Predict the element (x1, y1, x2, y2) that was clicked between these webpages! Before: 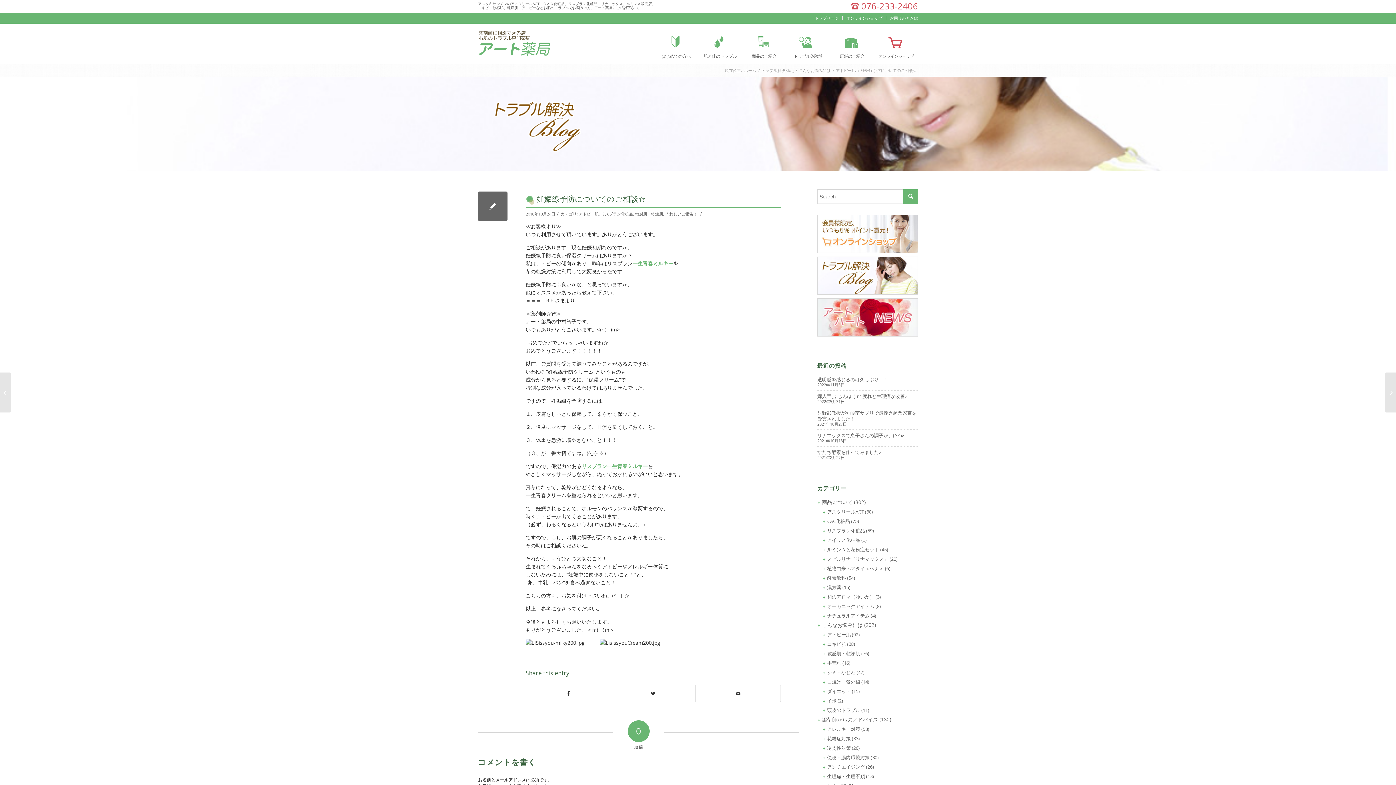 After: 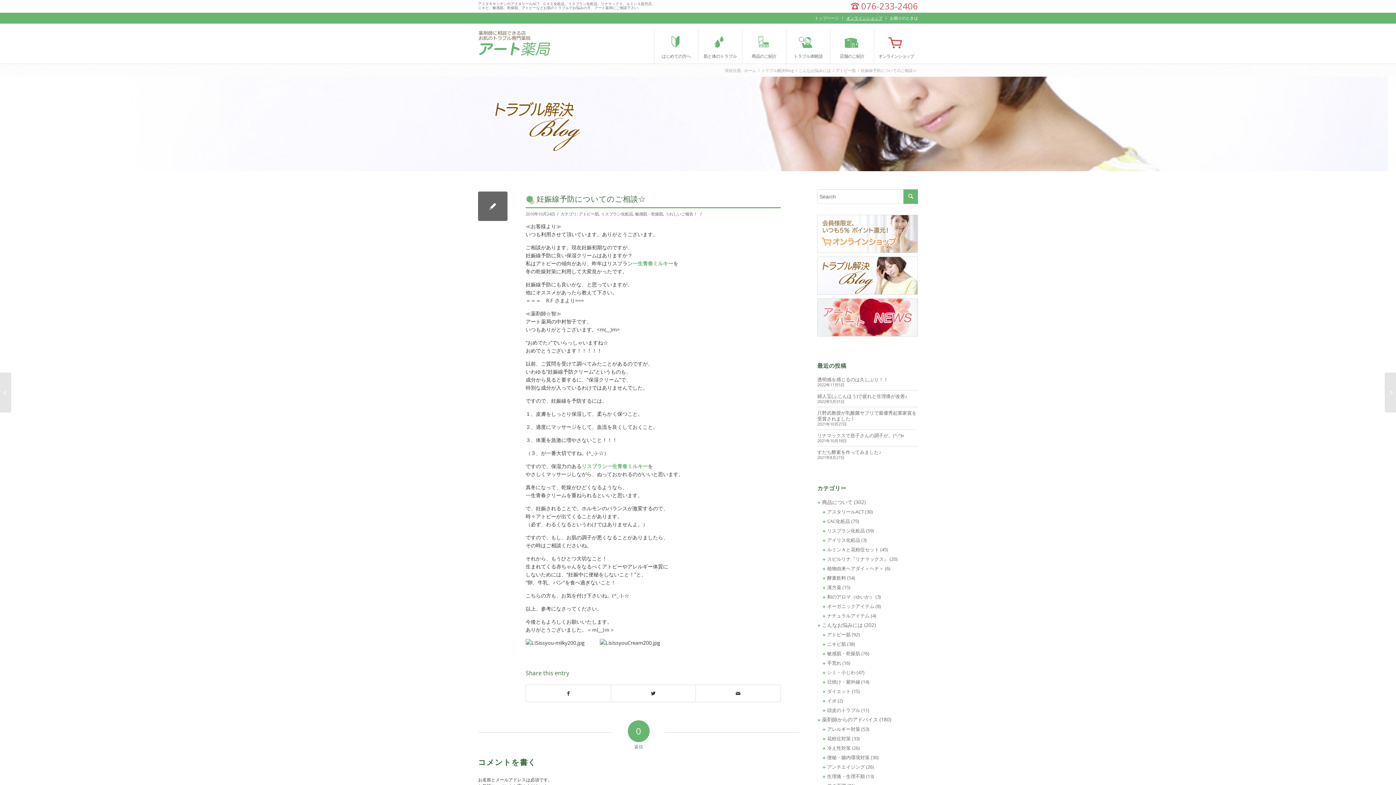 Action: bbox: (846, 12, 882, 23) label: オンラインショップ